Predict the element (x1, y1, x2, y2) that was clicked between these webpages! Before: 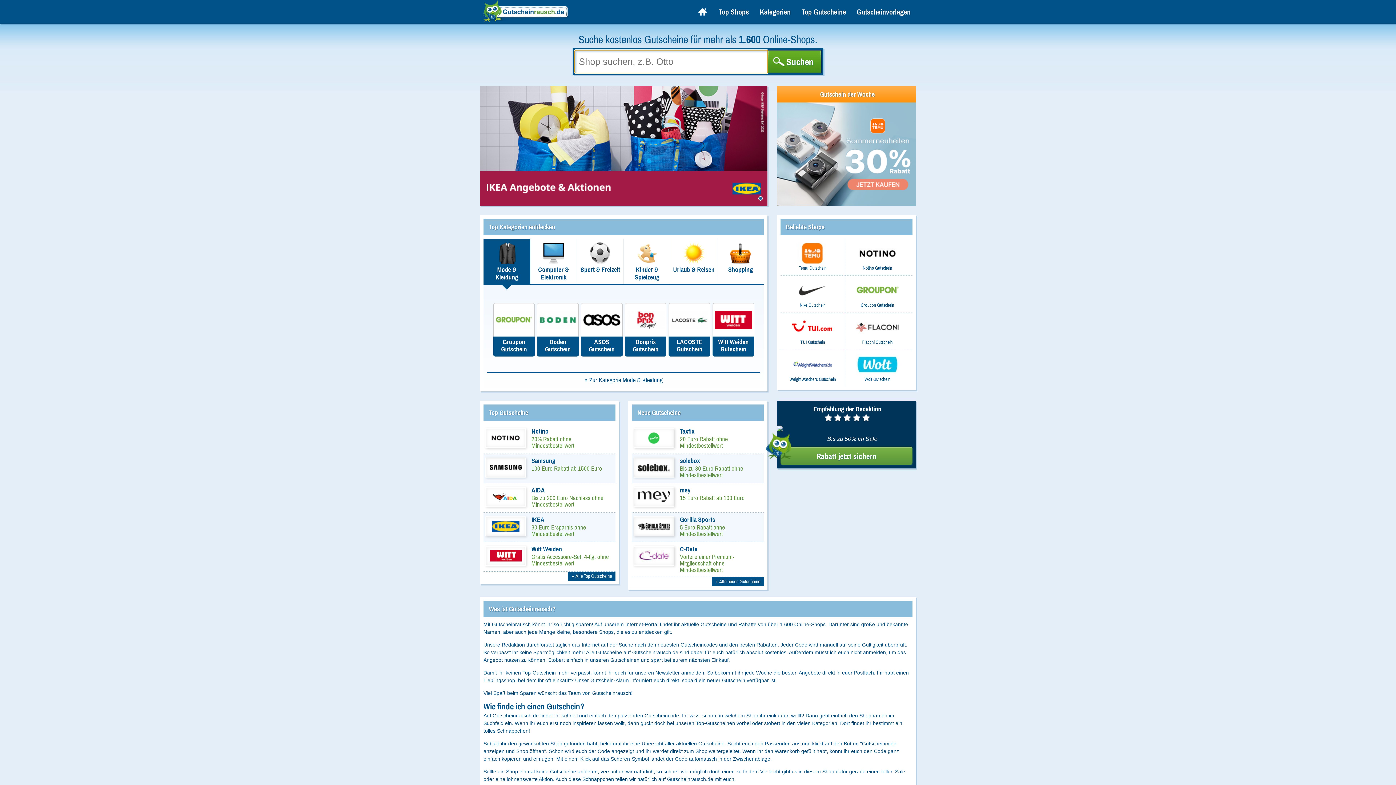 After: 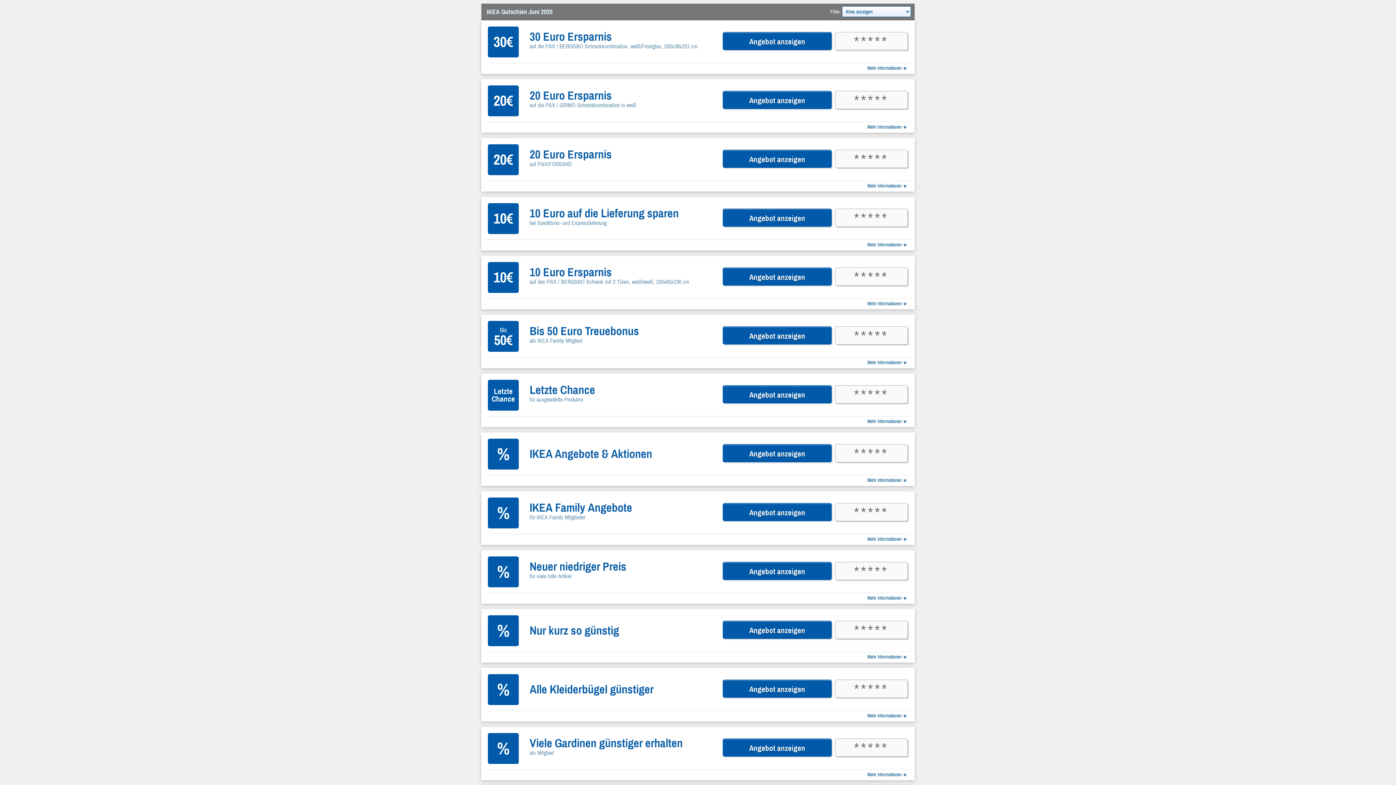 Action: label: IKEA bbox: (531, 516, 544, 523)